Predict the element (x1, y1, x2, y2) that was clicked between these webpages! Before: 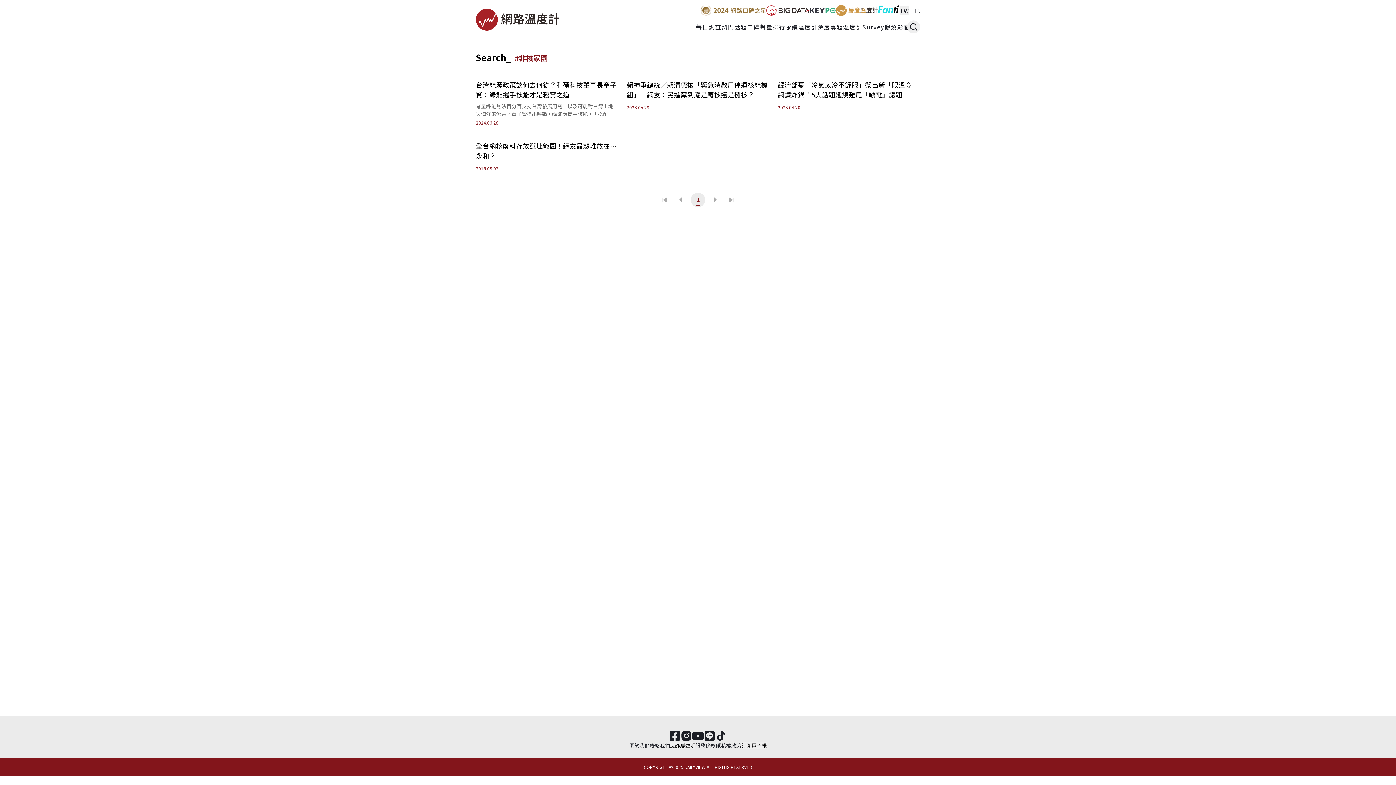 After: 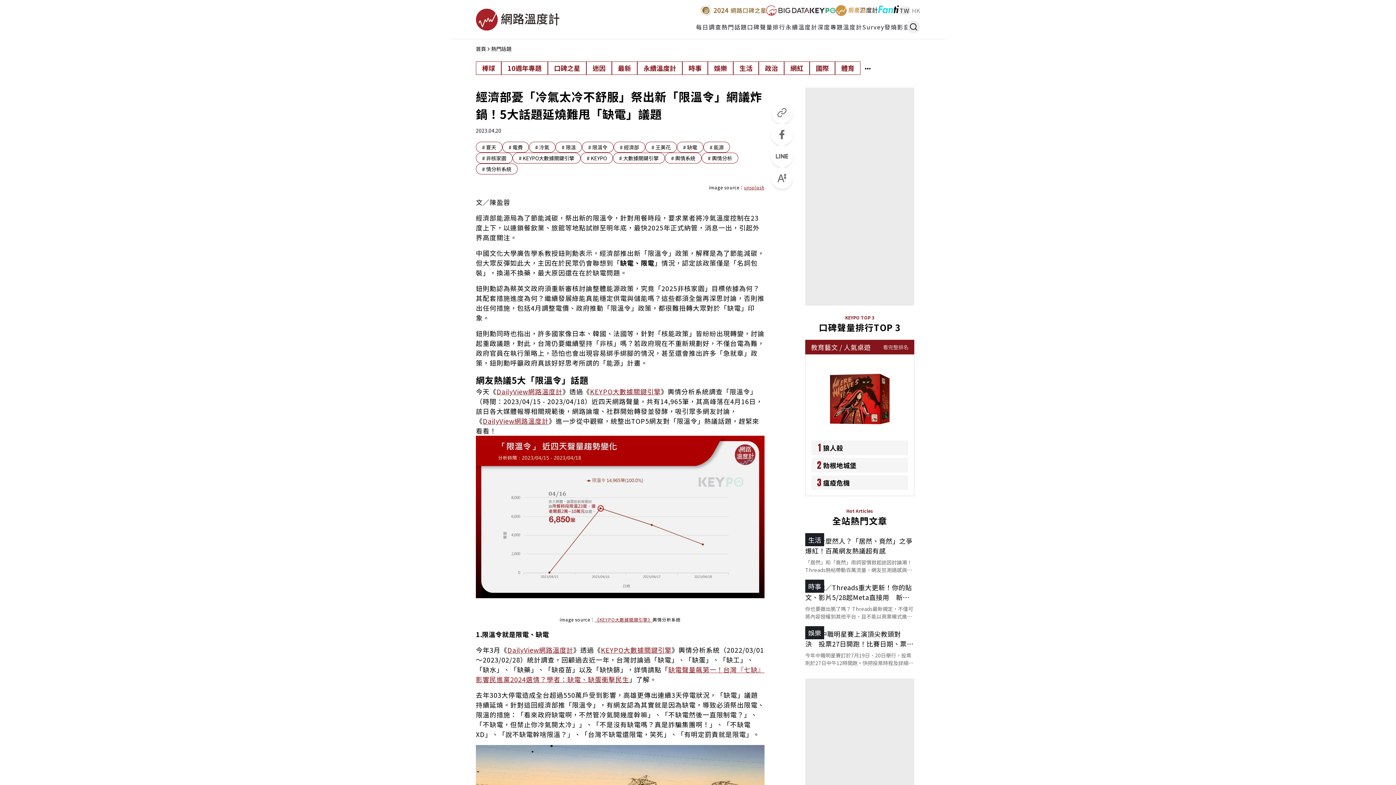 Action: bbox: (778, 80, 920, 99) label: 經濟部憂「冷氣太冷不舒服」祭出新「限溫令」網議炸鍋！5大話題延燒難甩「缺電」議題